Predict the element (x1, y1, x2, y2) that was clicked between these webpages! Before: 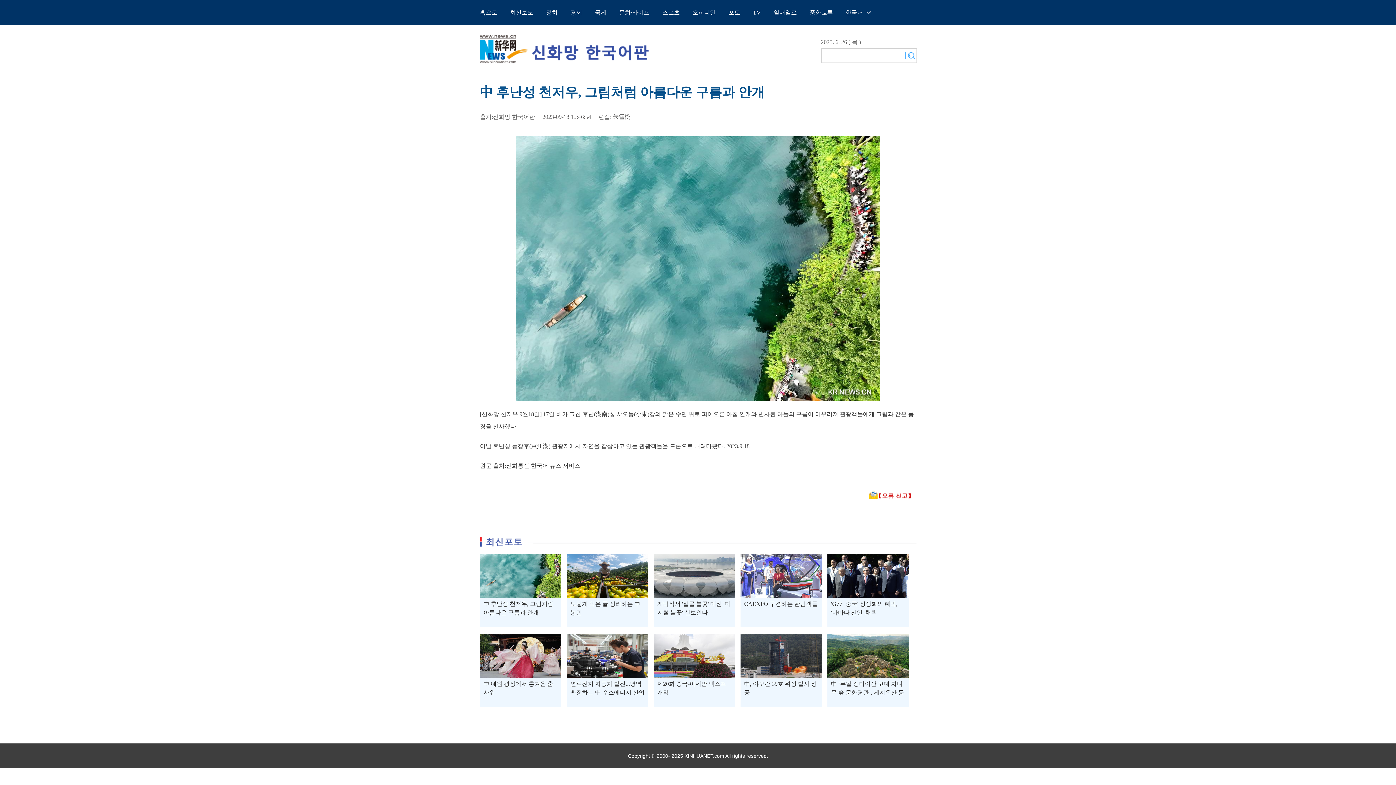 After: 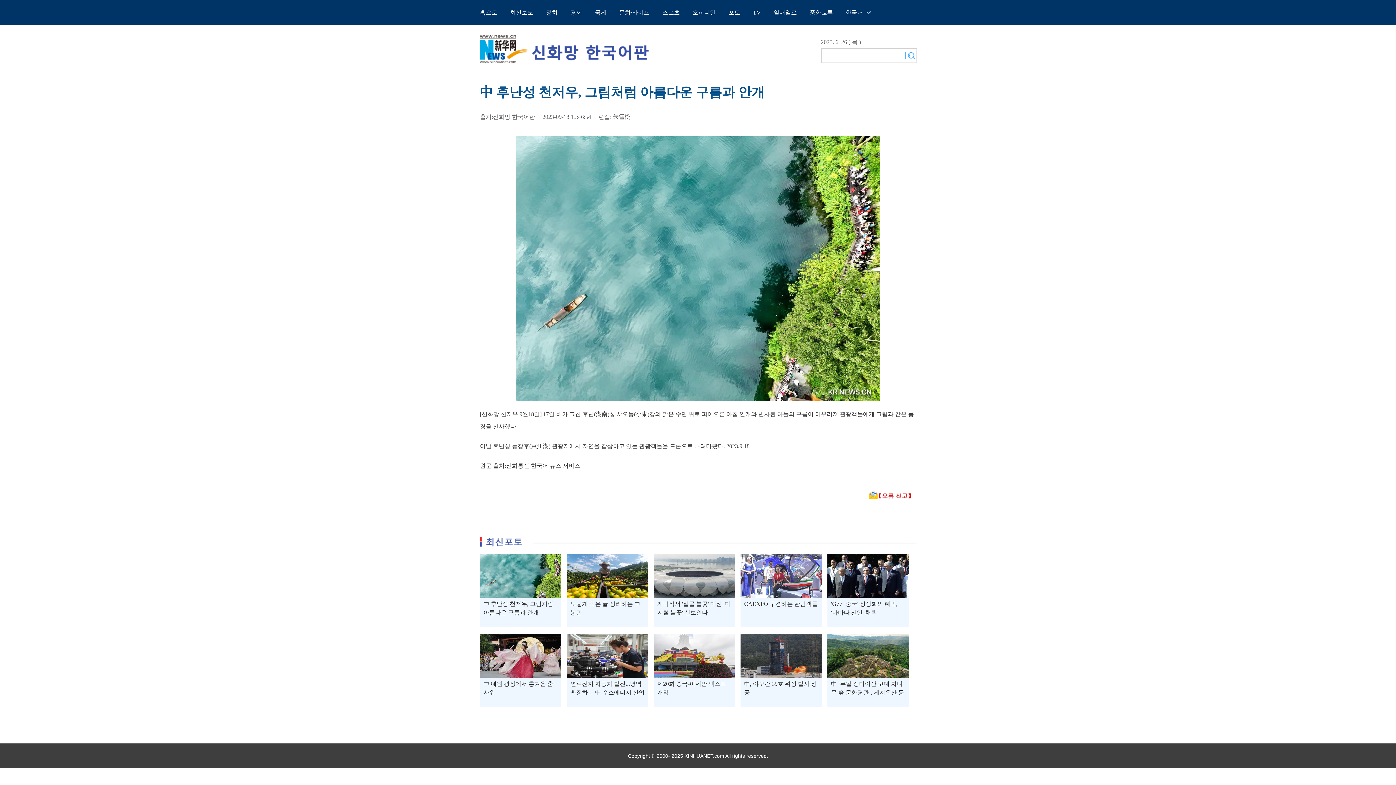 Action: bbox: (480, 536, 916, 544)